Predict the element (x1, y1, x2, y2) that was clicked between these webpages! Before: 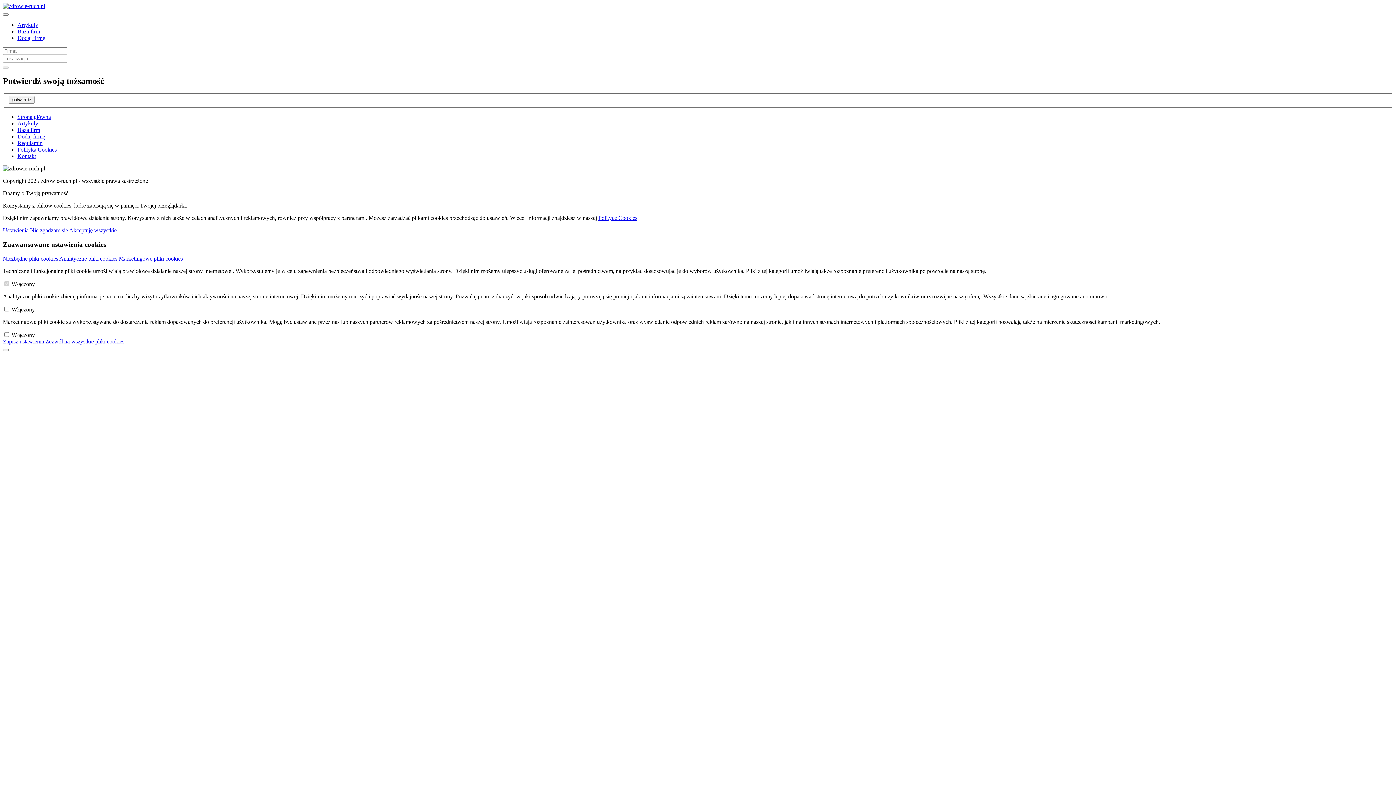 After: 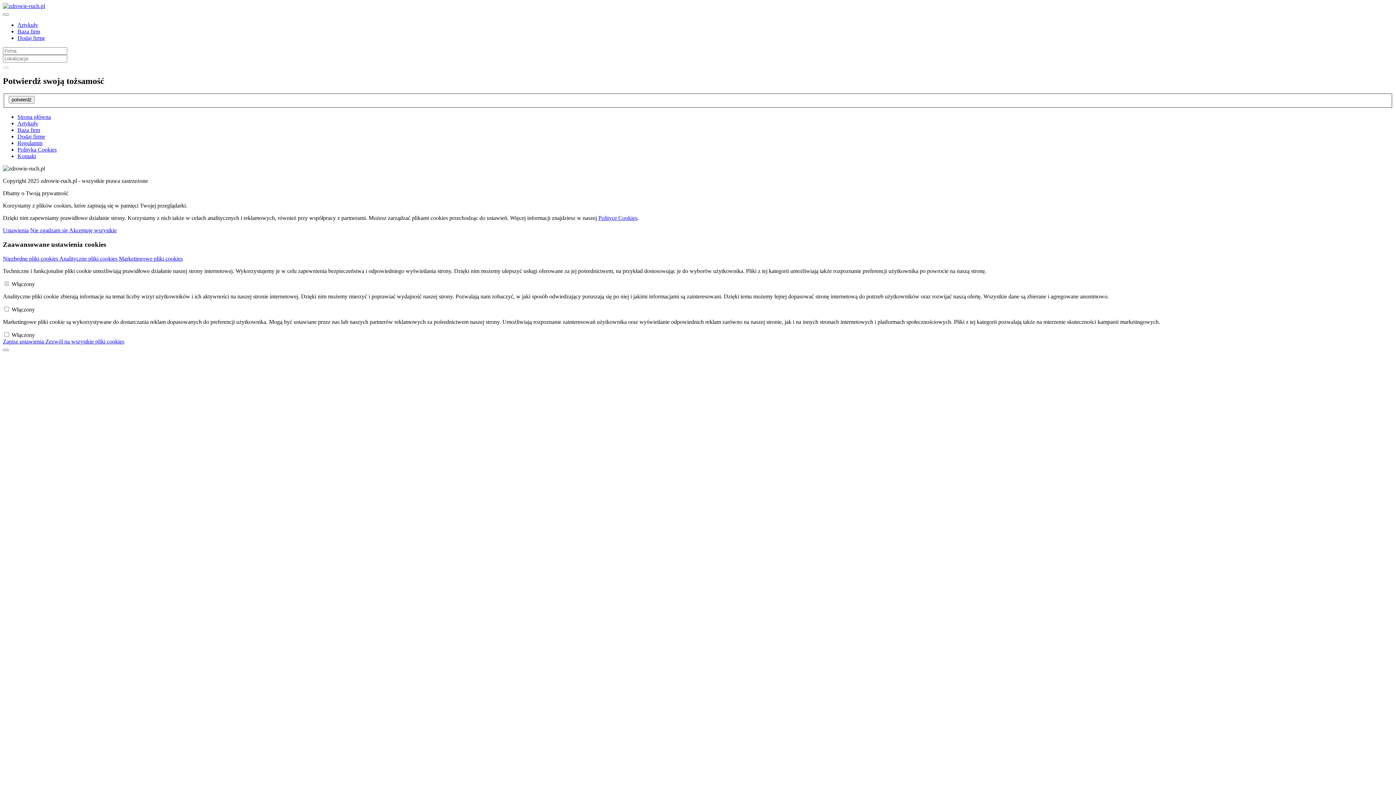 Action: label: Artykuły bbox: (17, 120, 38, 126)